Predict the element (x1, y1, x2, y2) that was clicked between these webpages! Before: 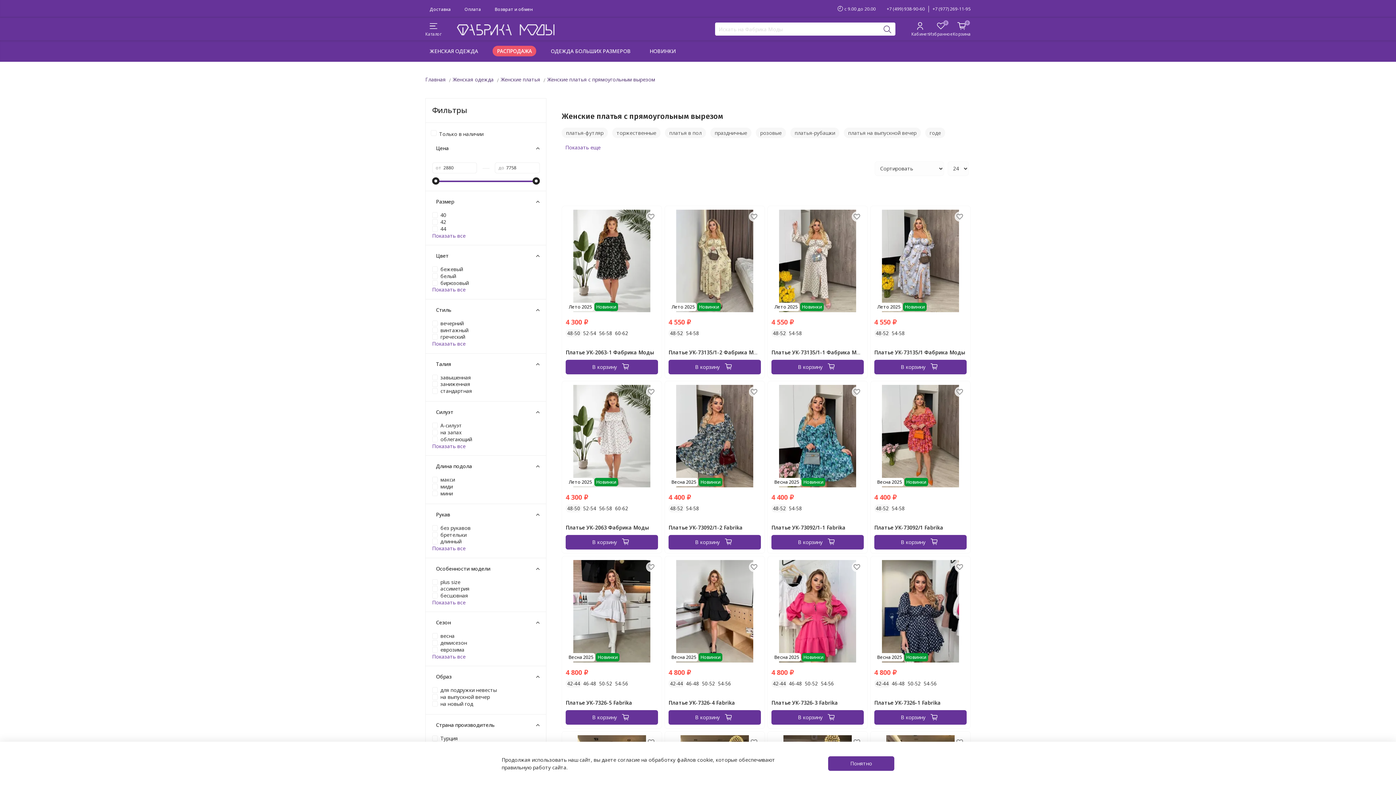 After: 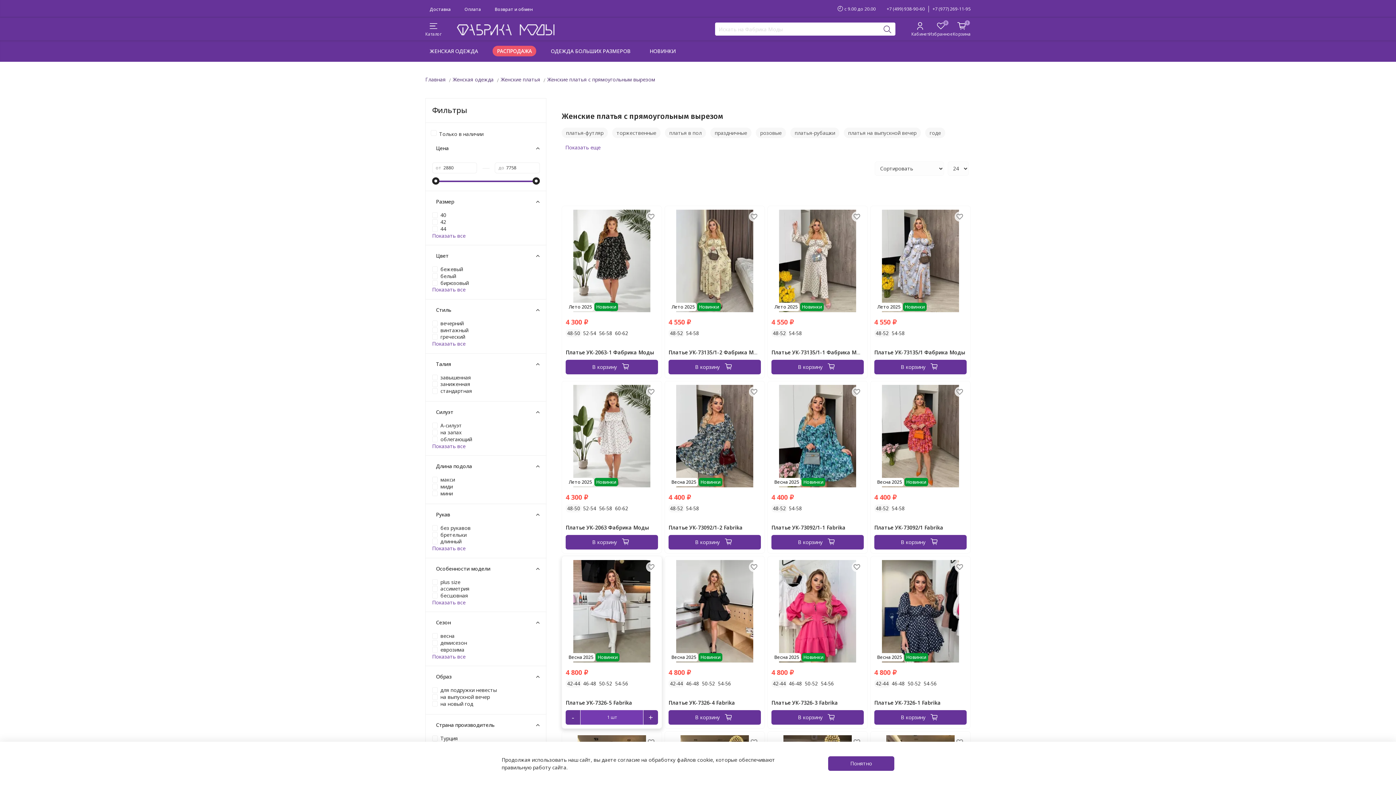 Action: bbox: (565, 710, 658, 725) label: В корзину